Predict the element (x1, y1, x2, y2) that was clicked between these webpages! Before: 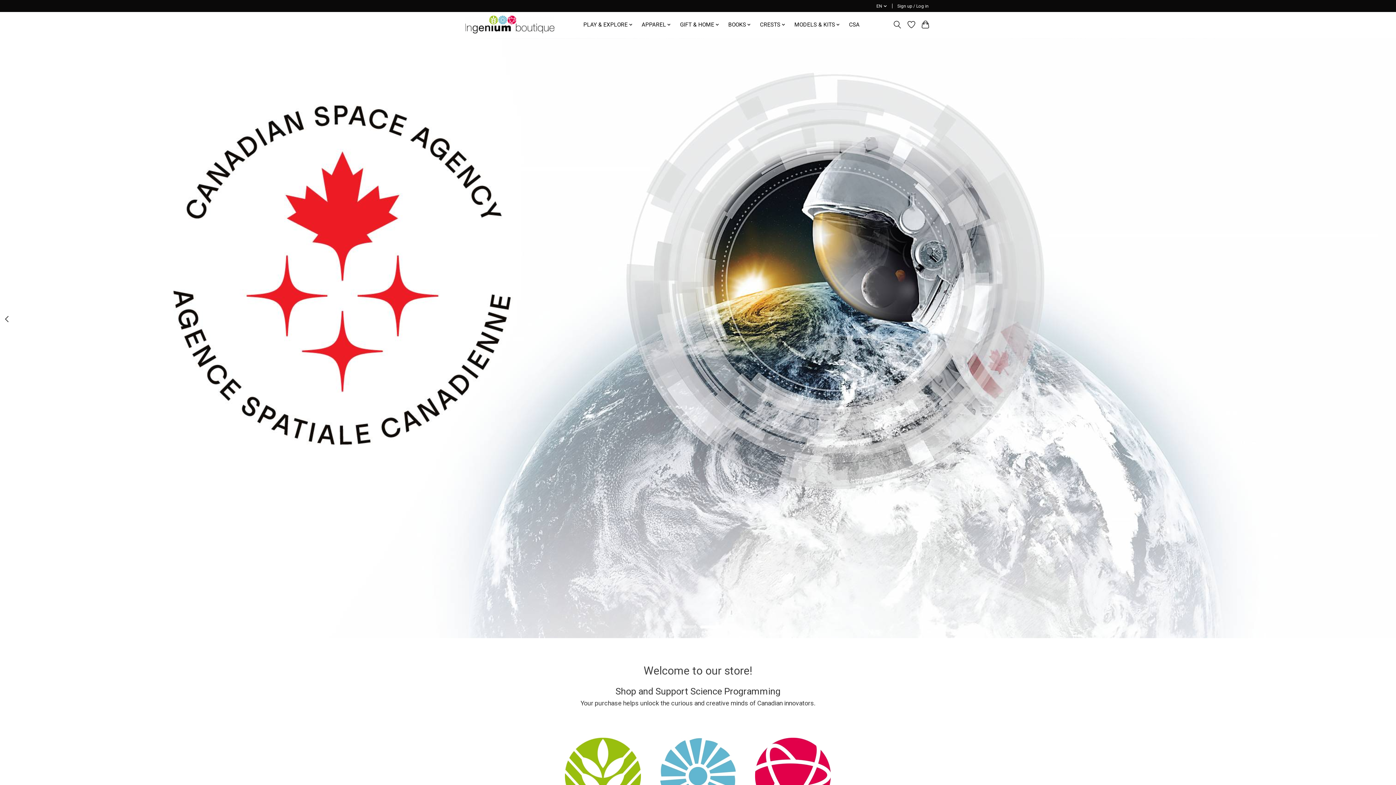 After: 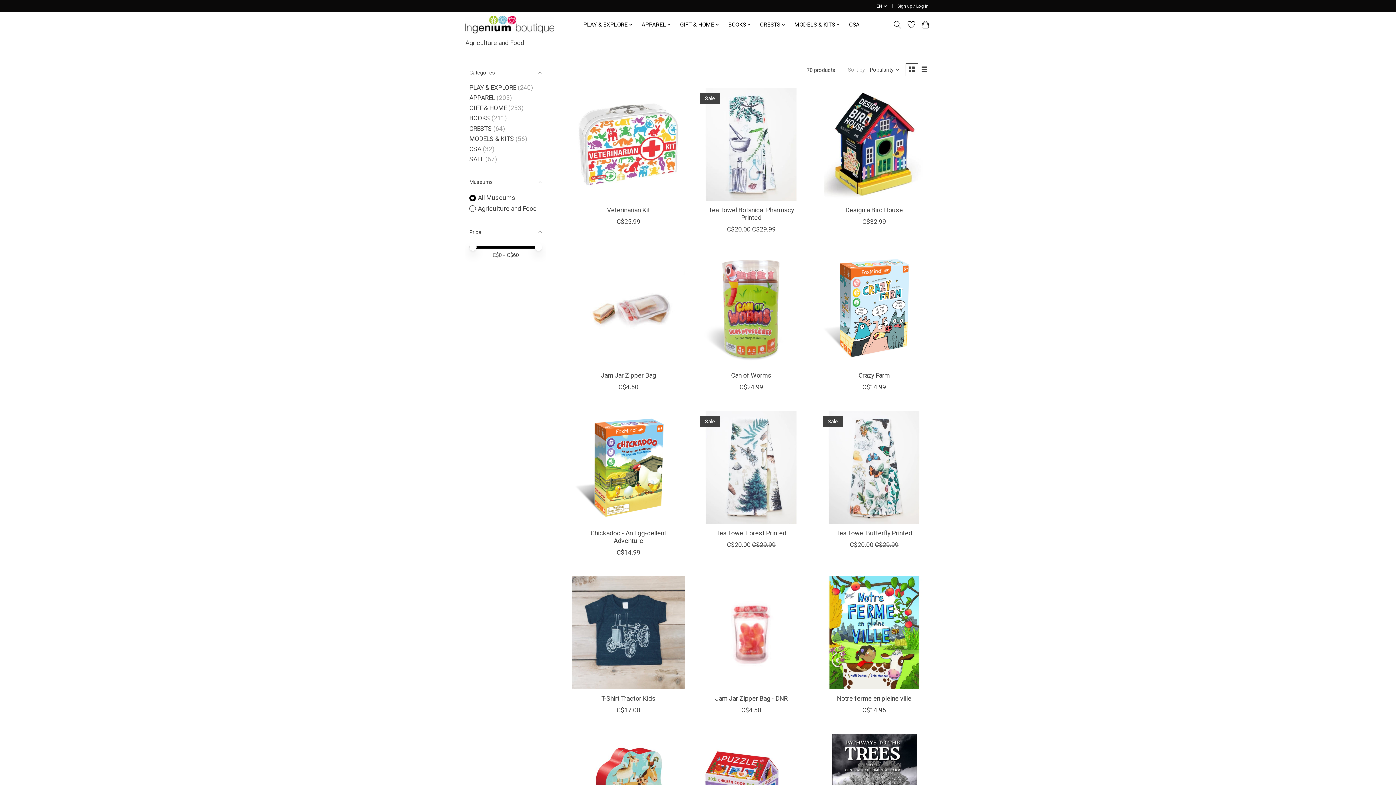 Action: bbox: (558, 738, 647, 813)